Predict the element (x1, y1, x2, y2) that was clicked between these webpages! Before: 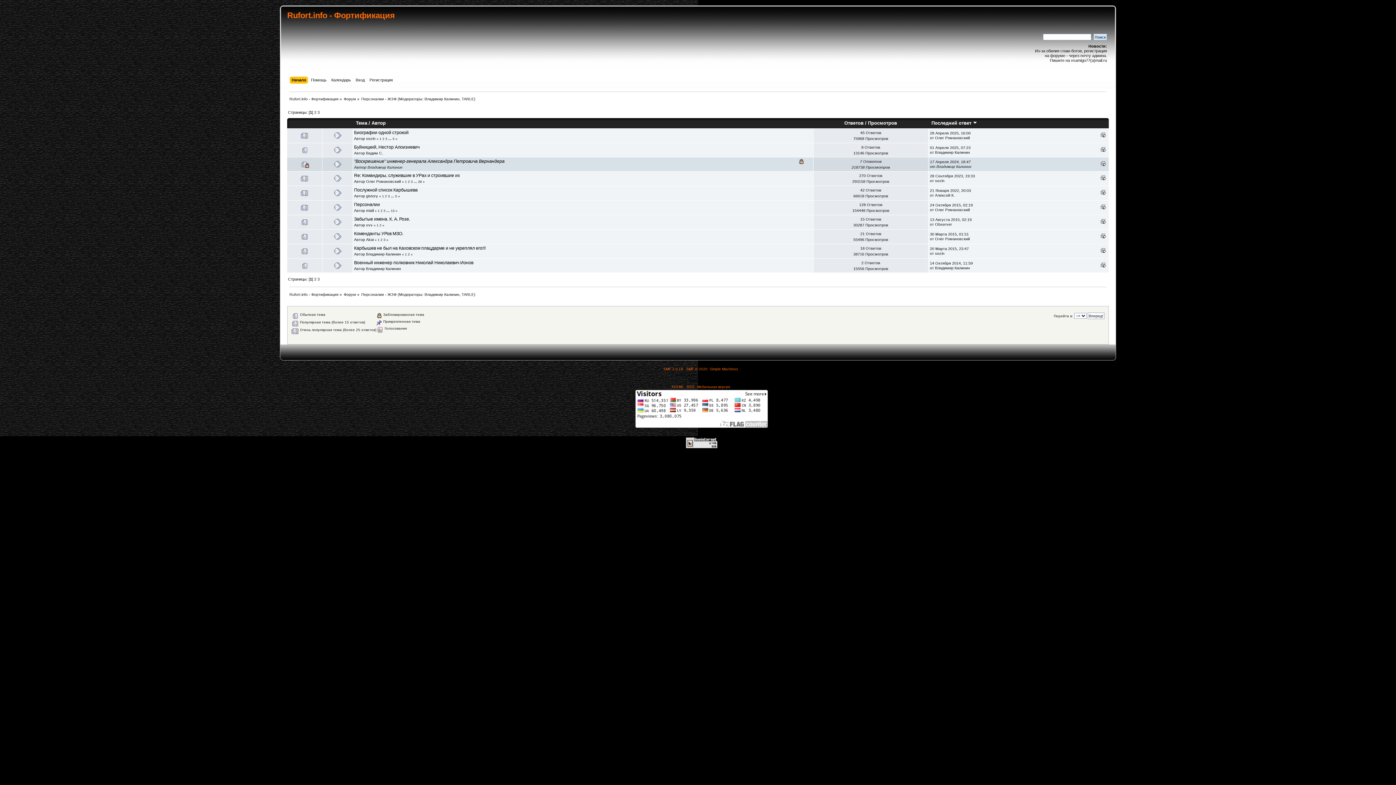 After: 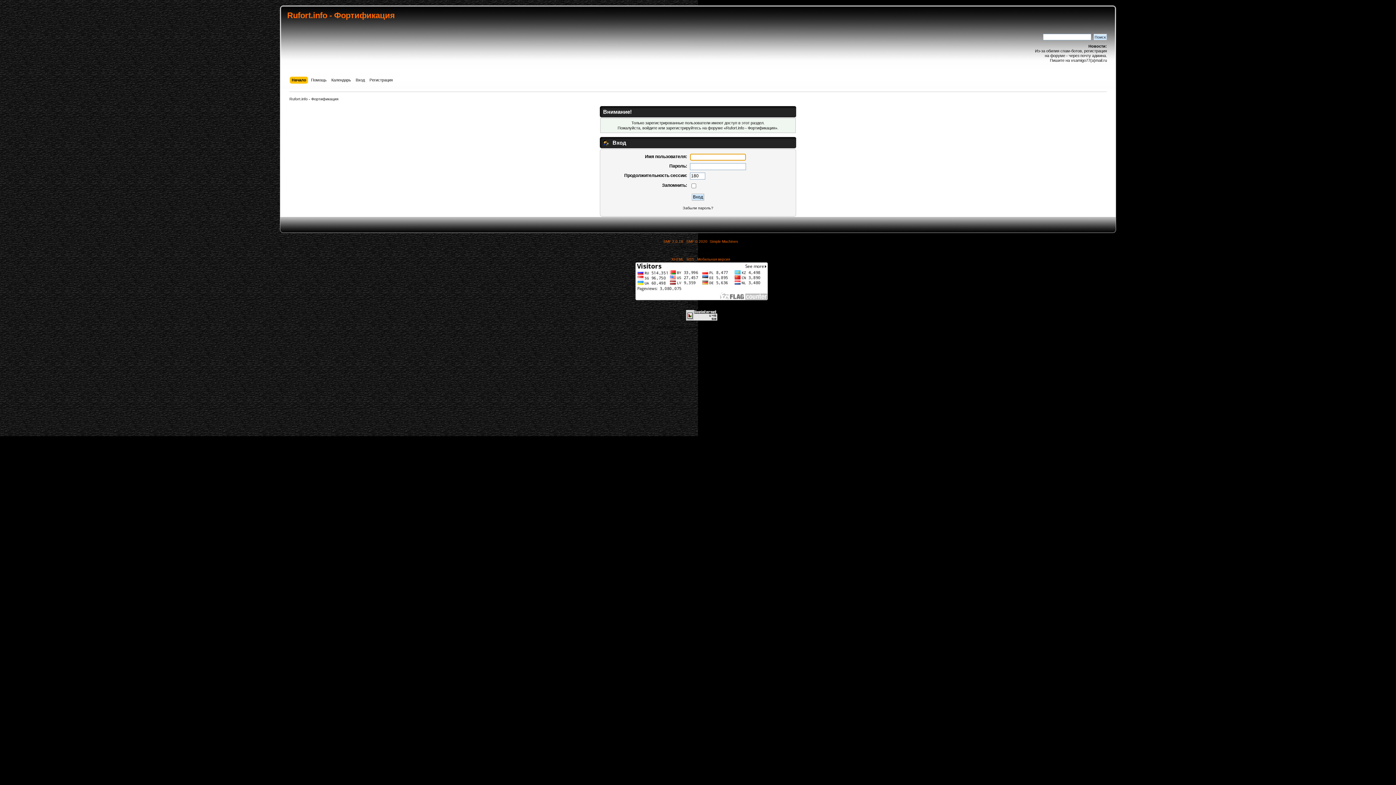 Action: label: Олег Романовский bbox: (366, 179, 401, 183)